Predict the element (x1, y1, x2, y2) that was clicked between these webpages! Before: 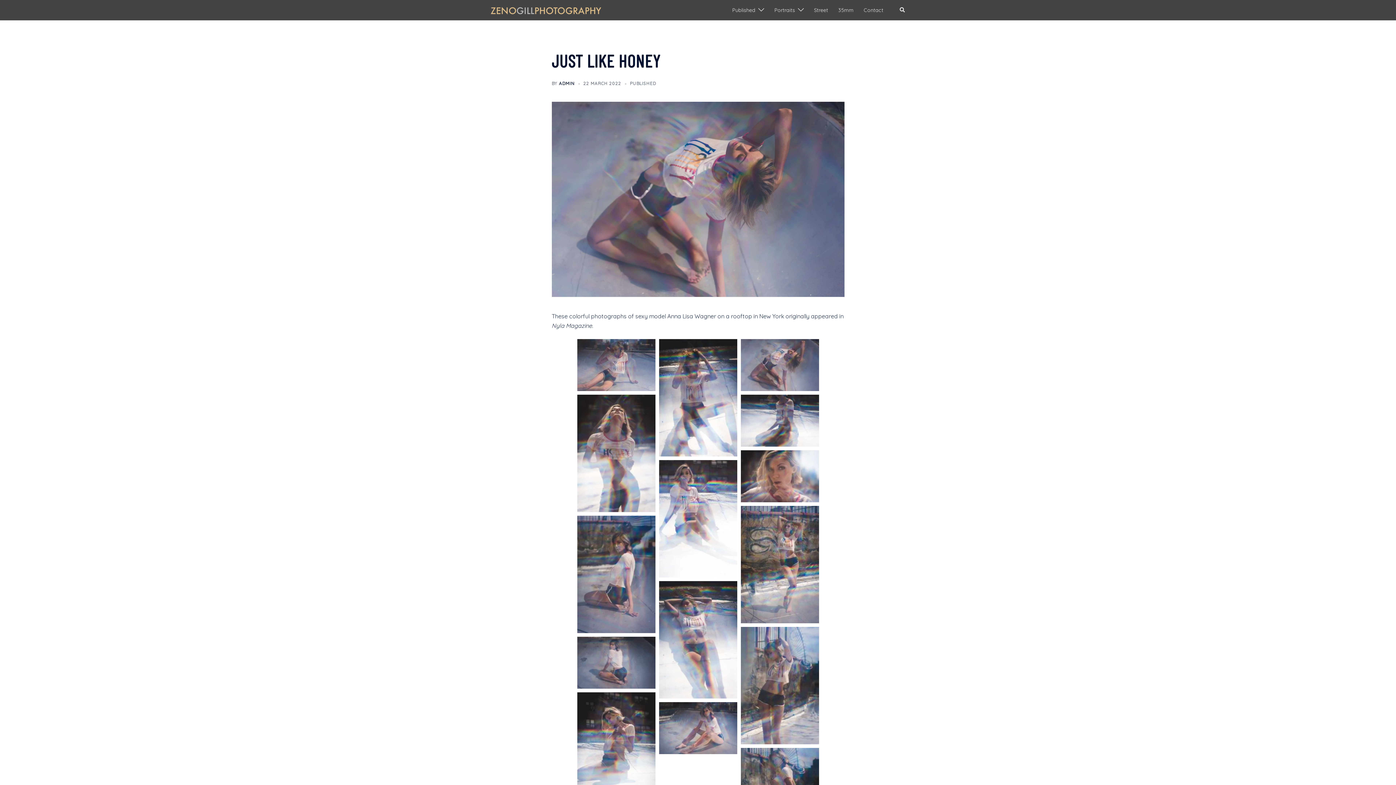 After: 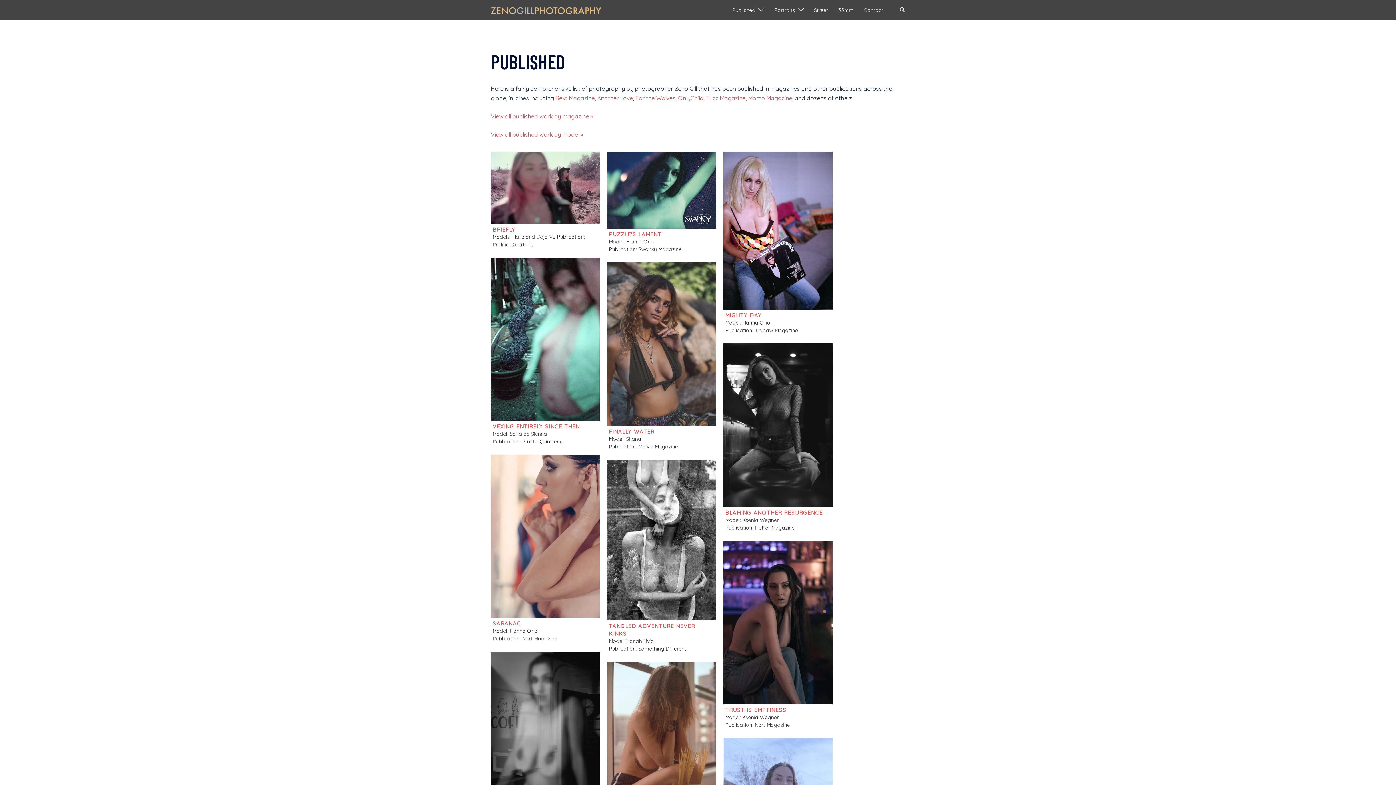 Action: label: Published bbox: (732, 6, 755, 14)